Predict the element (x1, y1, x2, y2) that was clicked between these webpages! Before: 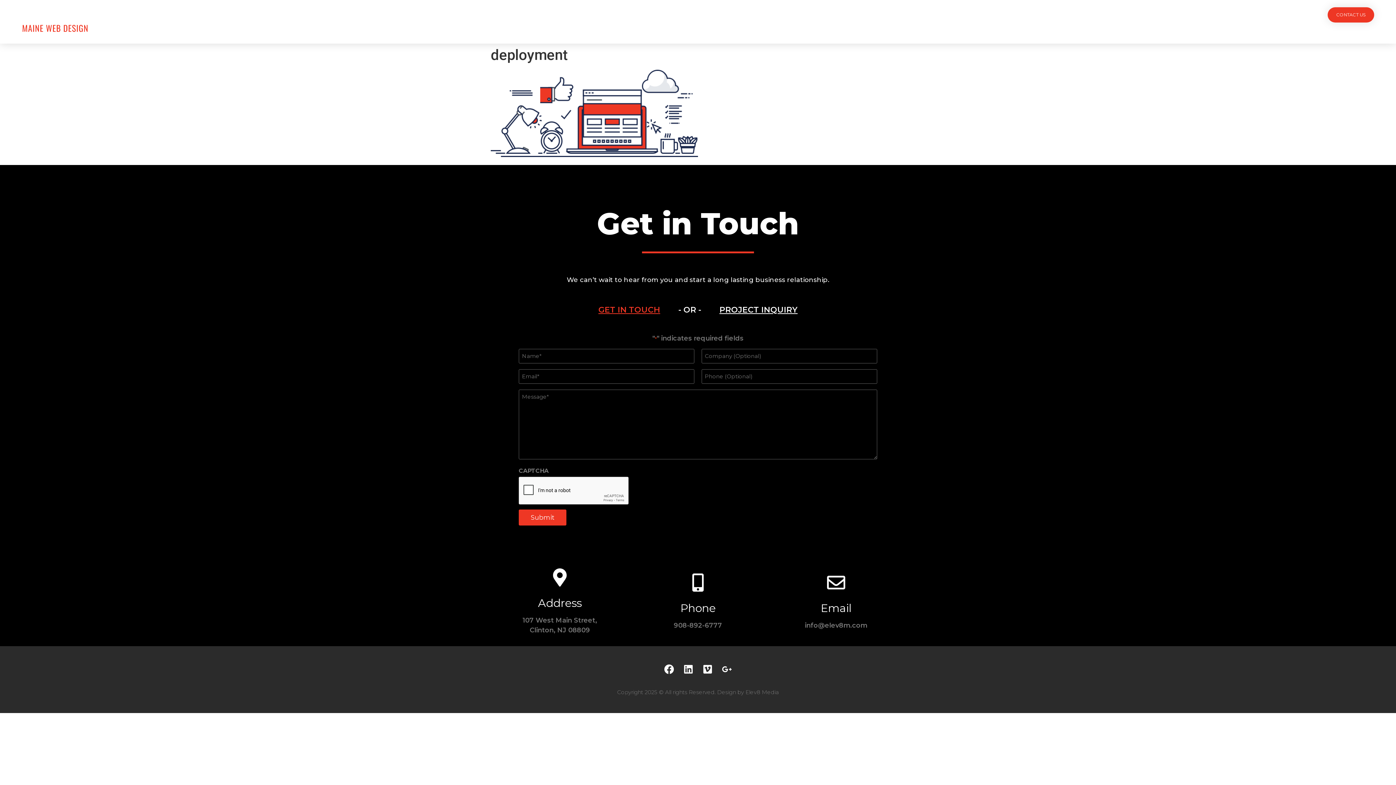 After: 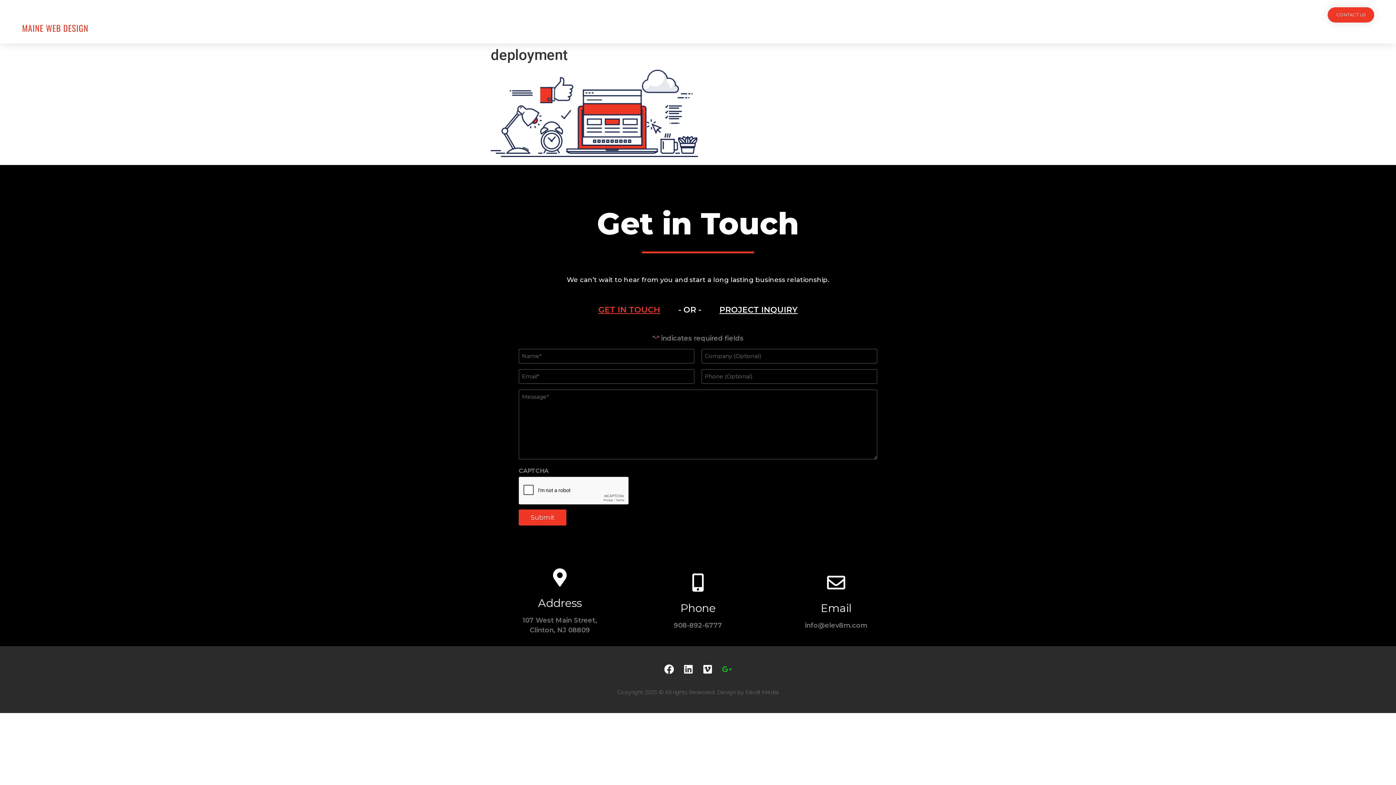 Action: label: Google-plus-g bbox: (722, 664, 732, 674)